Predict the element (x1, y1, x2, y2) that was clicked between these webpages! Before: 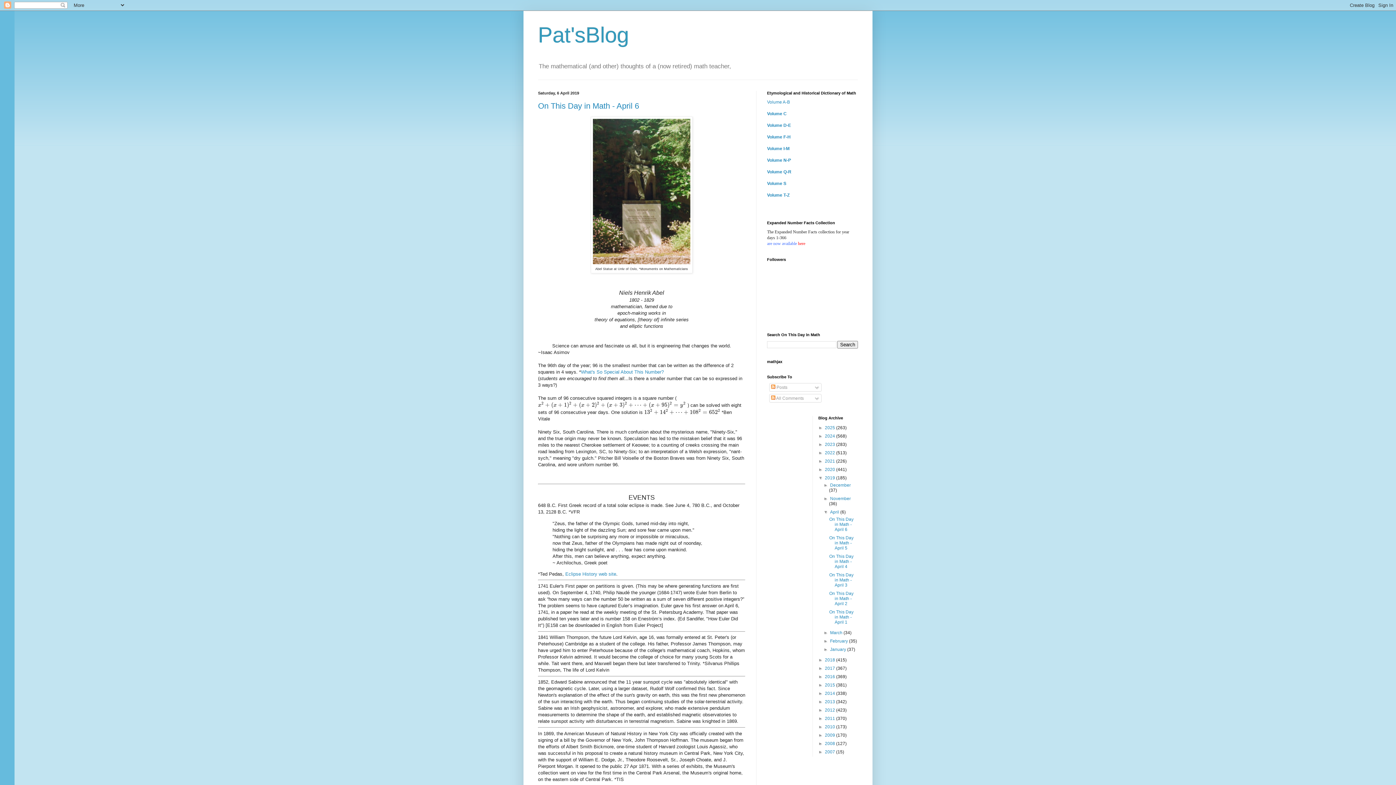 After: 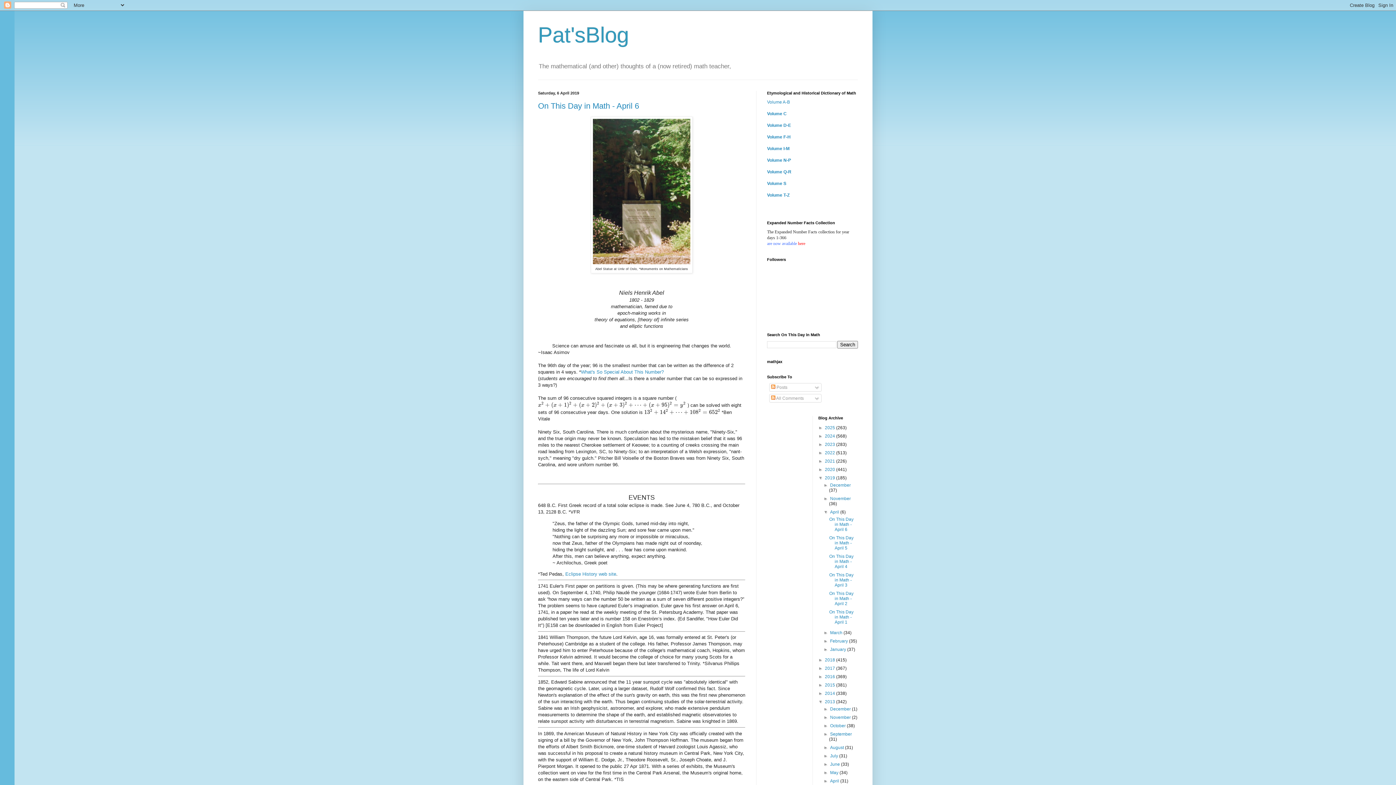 Action: bbox: (818, 699, 825, 704) label: ►  